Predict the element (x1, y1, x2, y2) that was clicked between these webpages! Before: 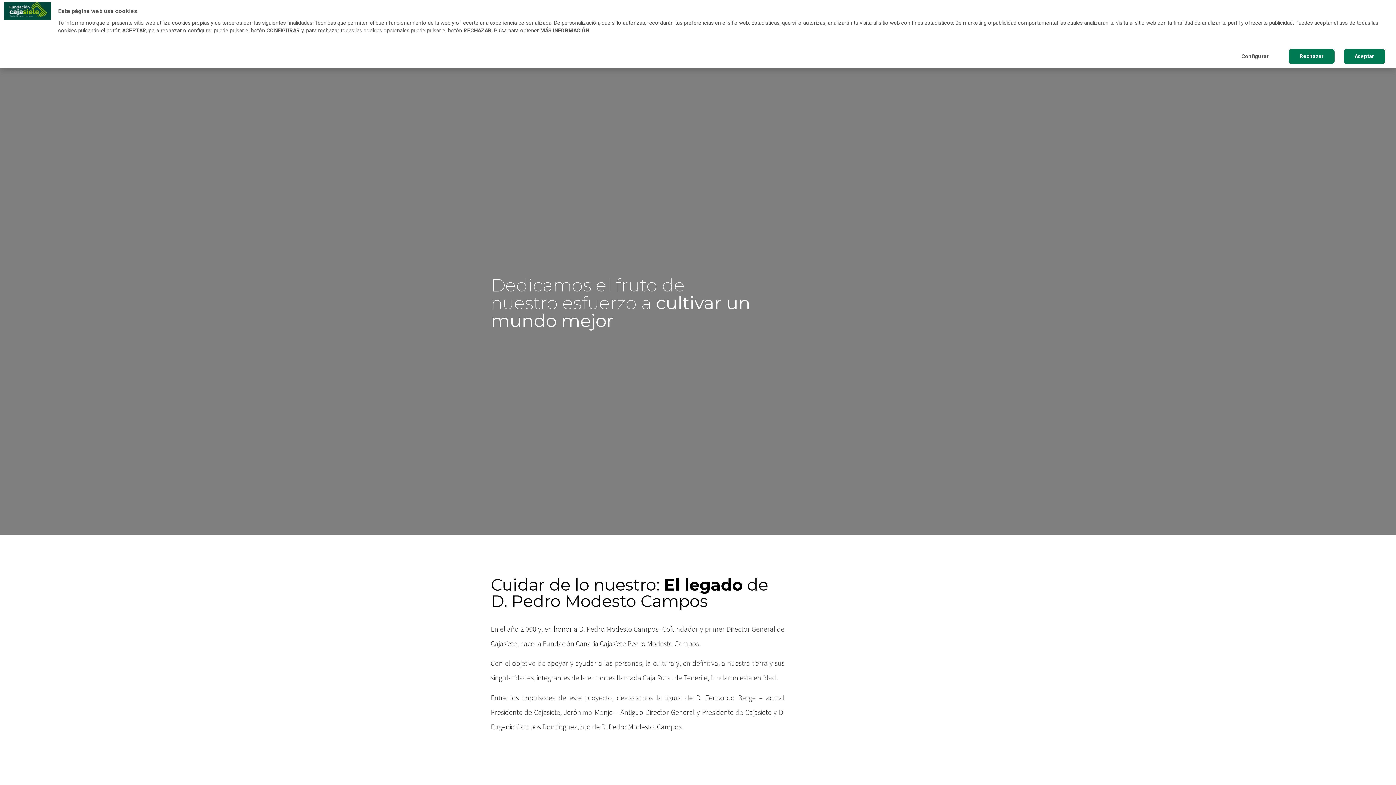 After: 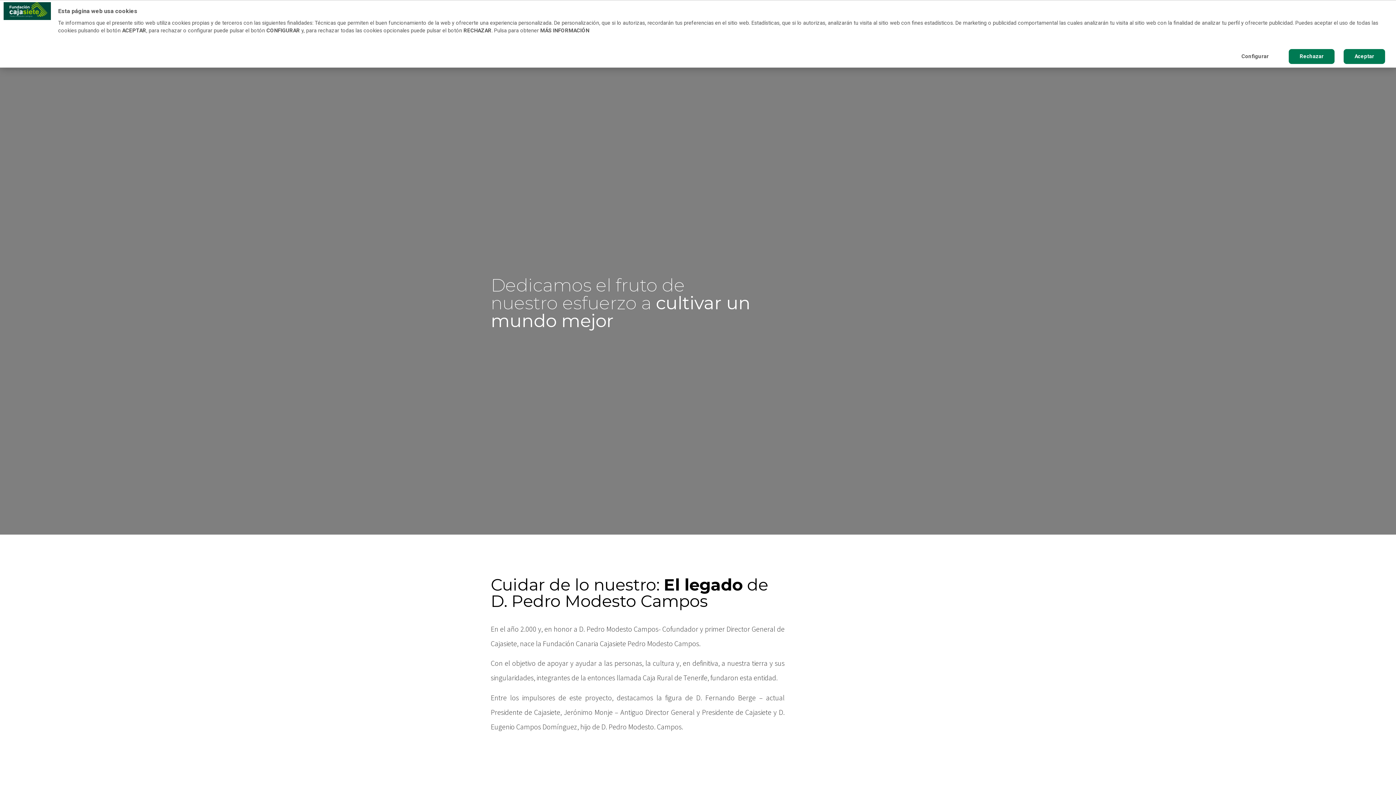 Action: bbox: (3, 14, 58, 21)